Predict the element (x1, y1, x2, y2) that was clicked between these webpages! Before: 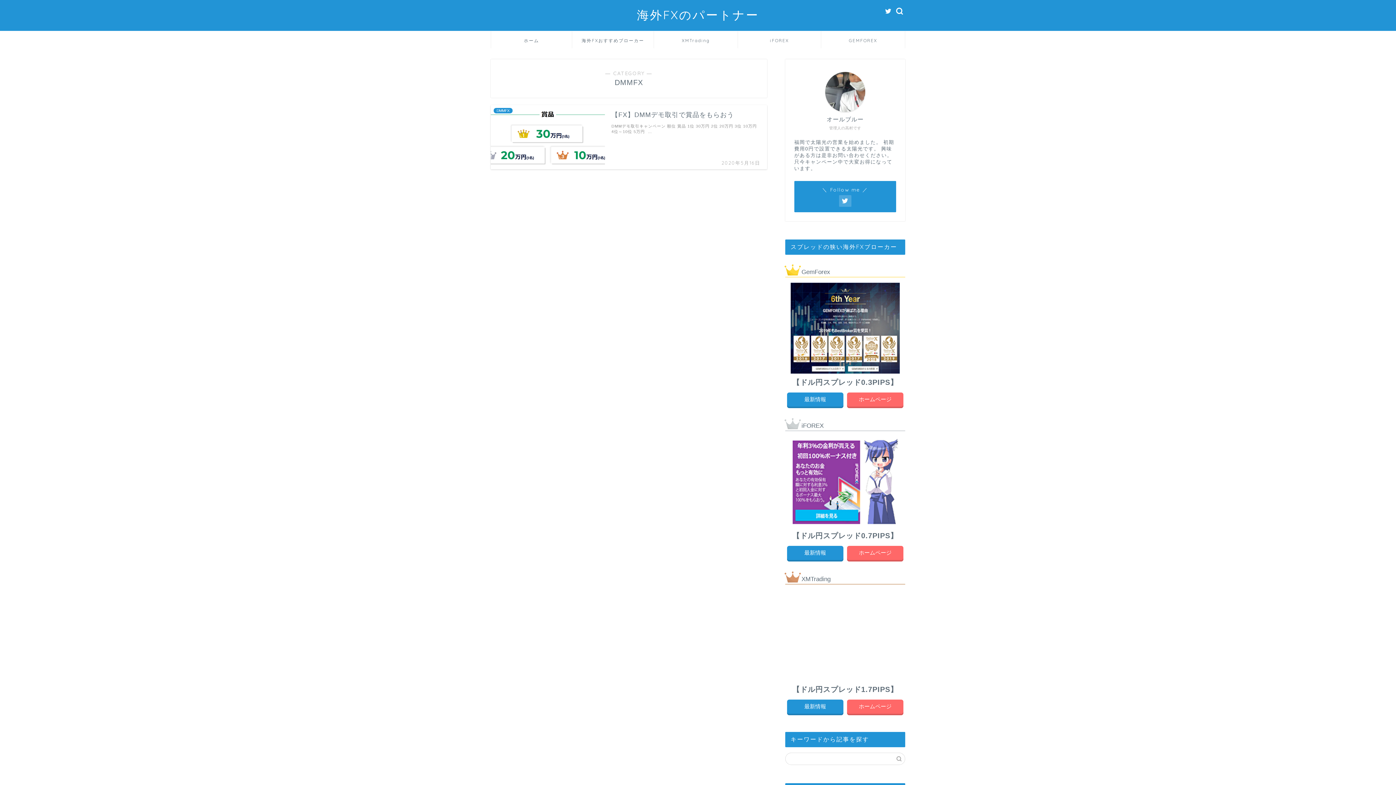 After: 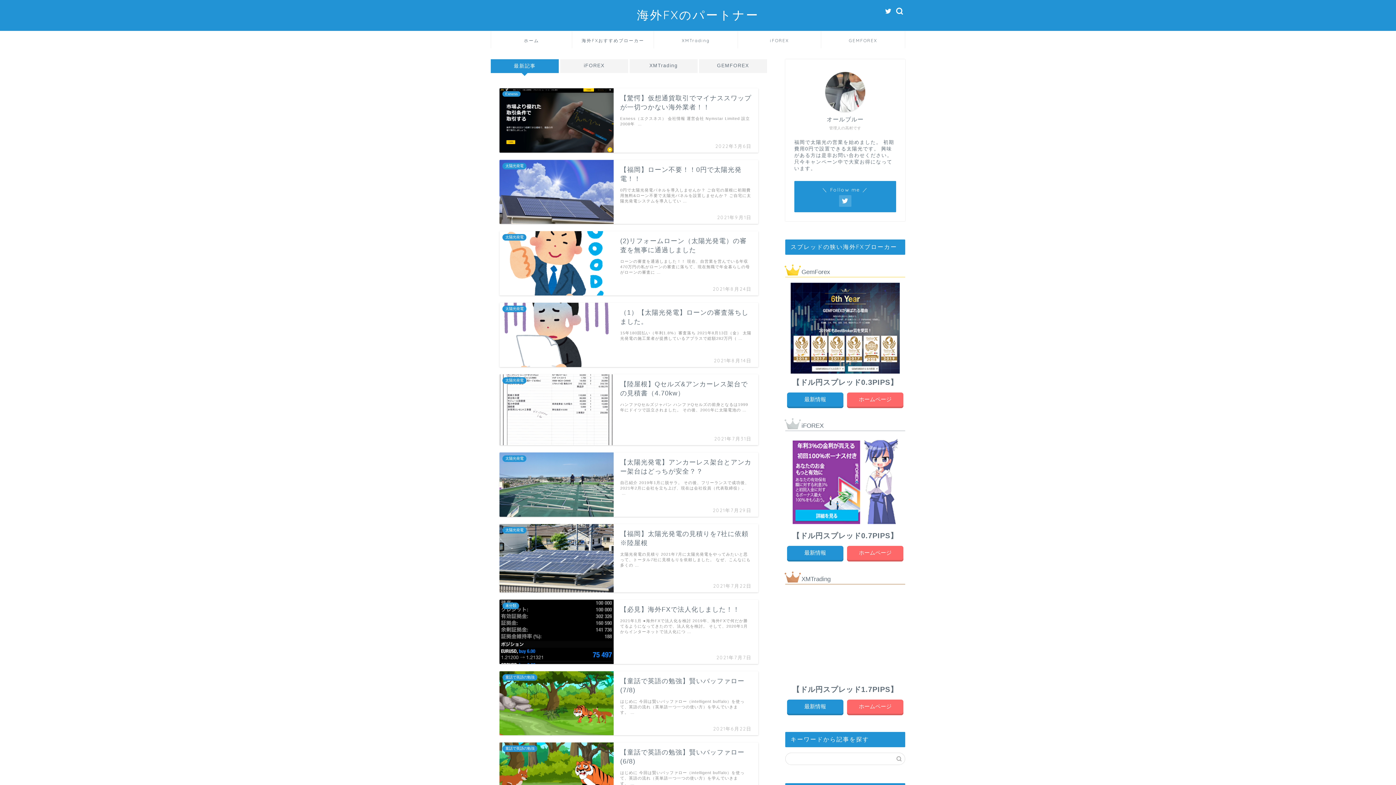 Action: label: ホーム bbox: (491, 31, 572, 48)